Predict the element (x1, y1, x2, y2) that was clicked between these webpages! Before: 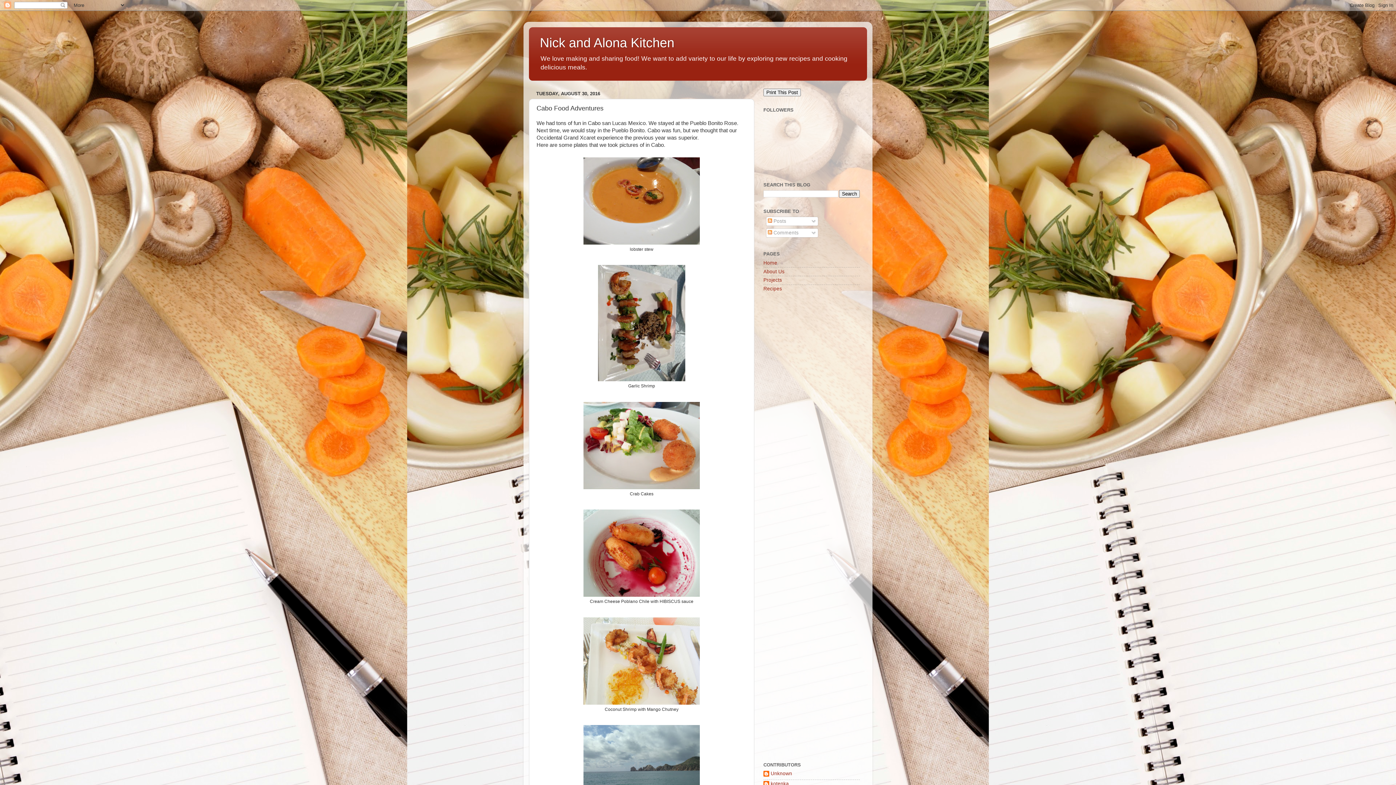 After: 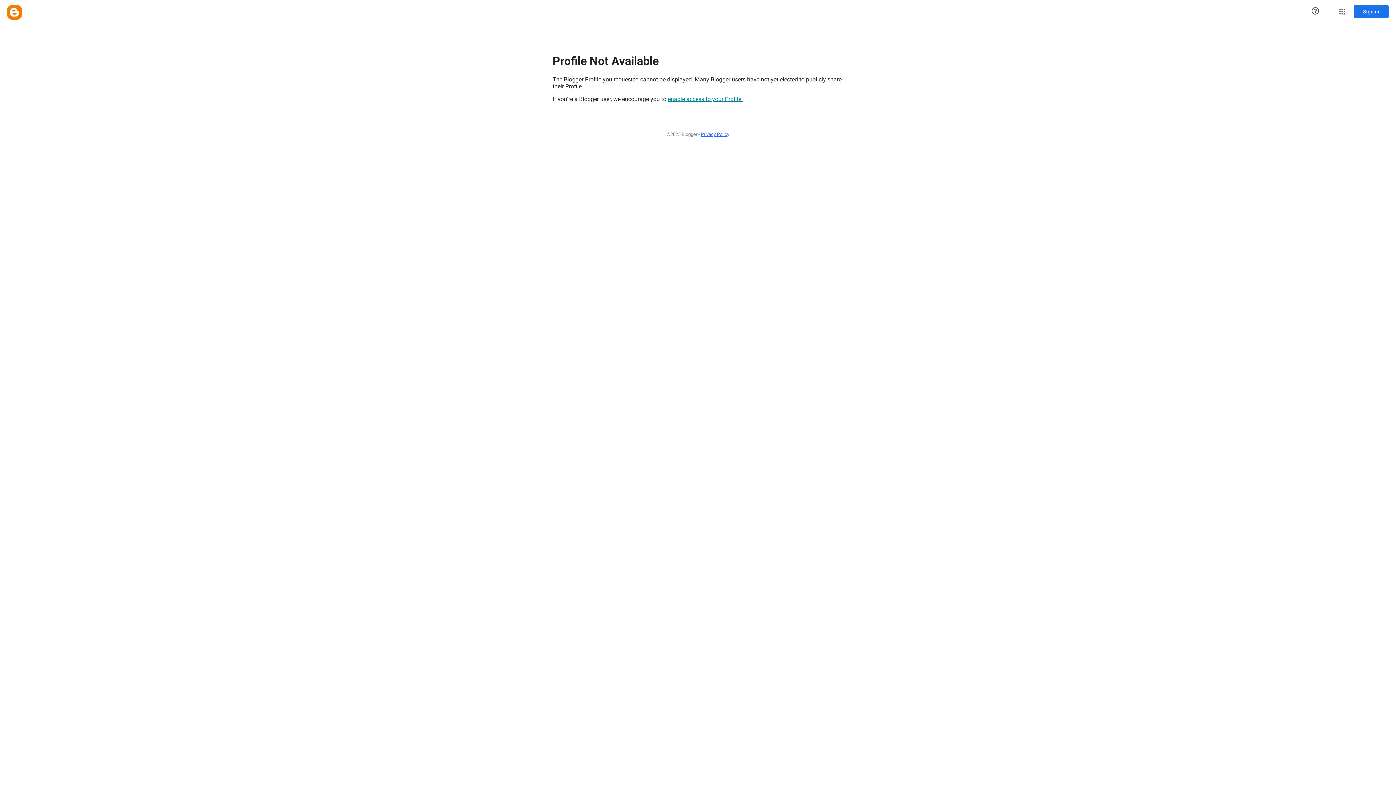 Action: bbox: (763, 781, 789, 788) label: kotenka